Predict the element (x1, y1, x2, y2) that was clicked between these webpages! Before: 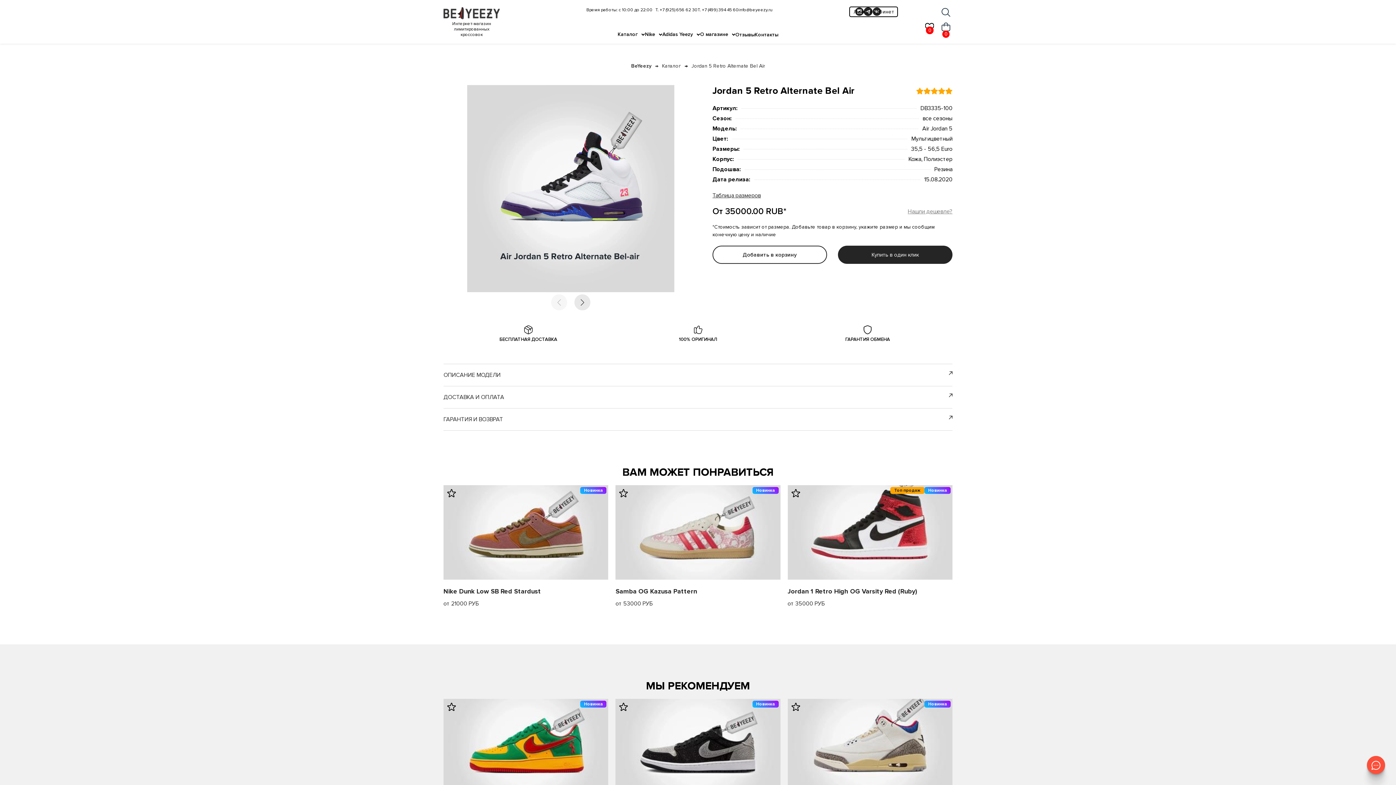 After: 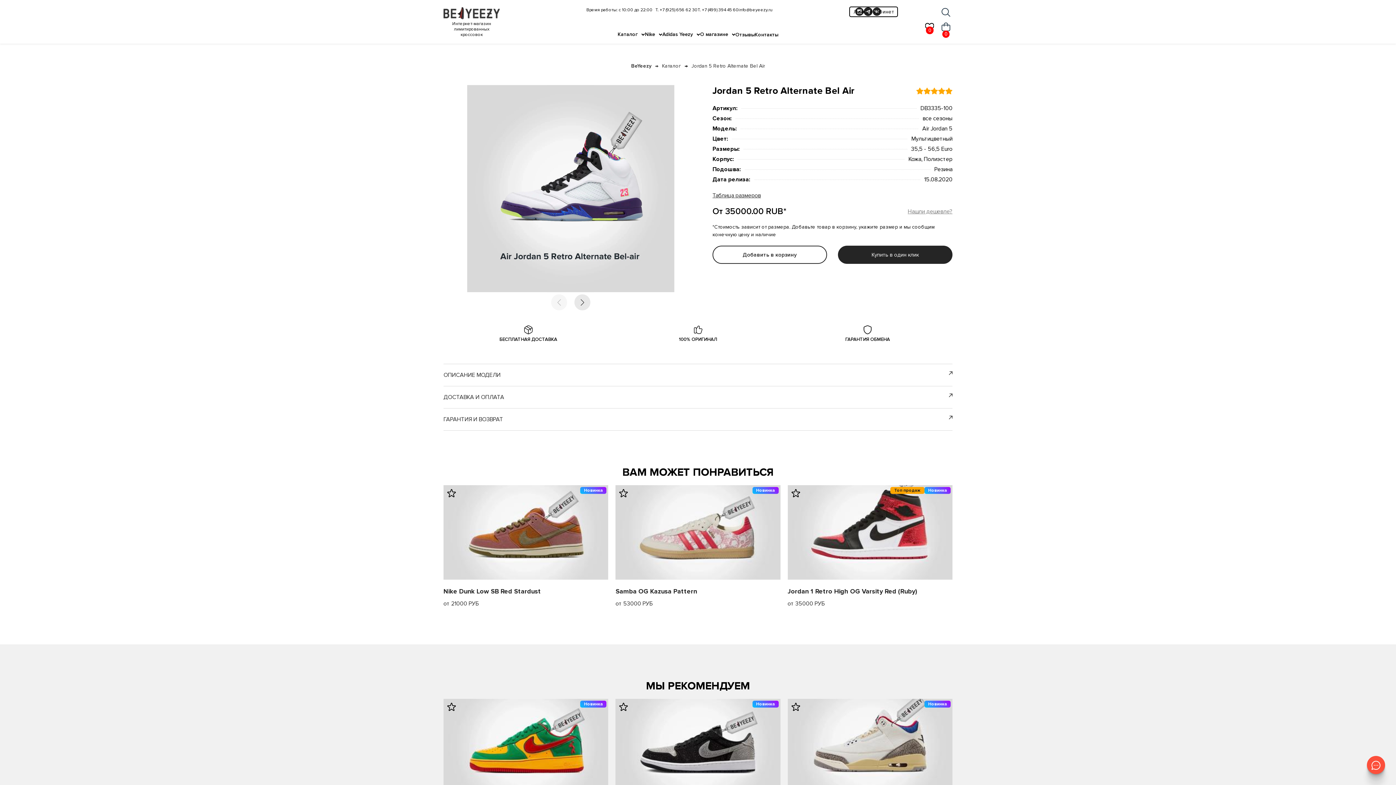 Action: label: Т. +7 (499) 394 45 60 bbox: (697, 7, 738, 17)